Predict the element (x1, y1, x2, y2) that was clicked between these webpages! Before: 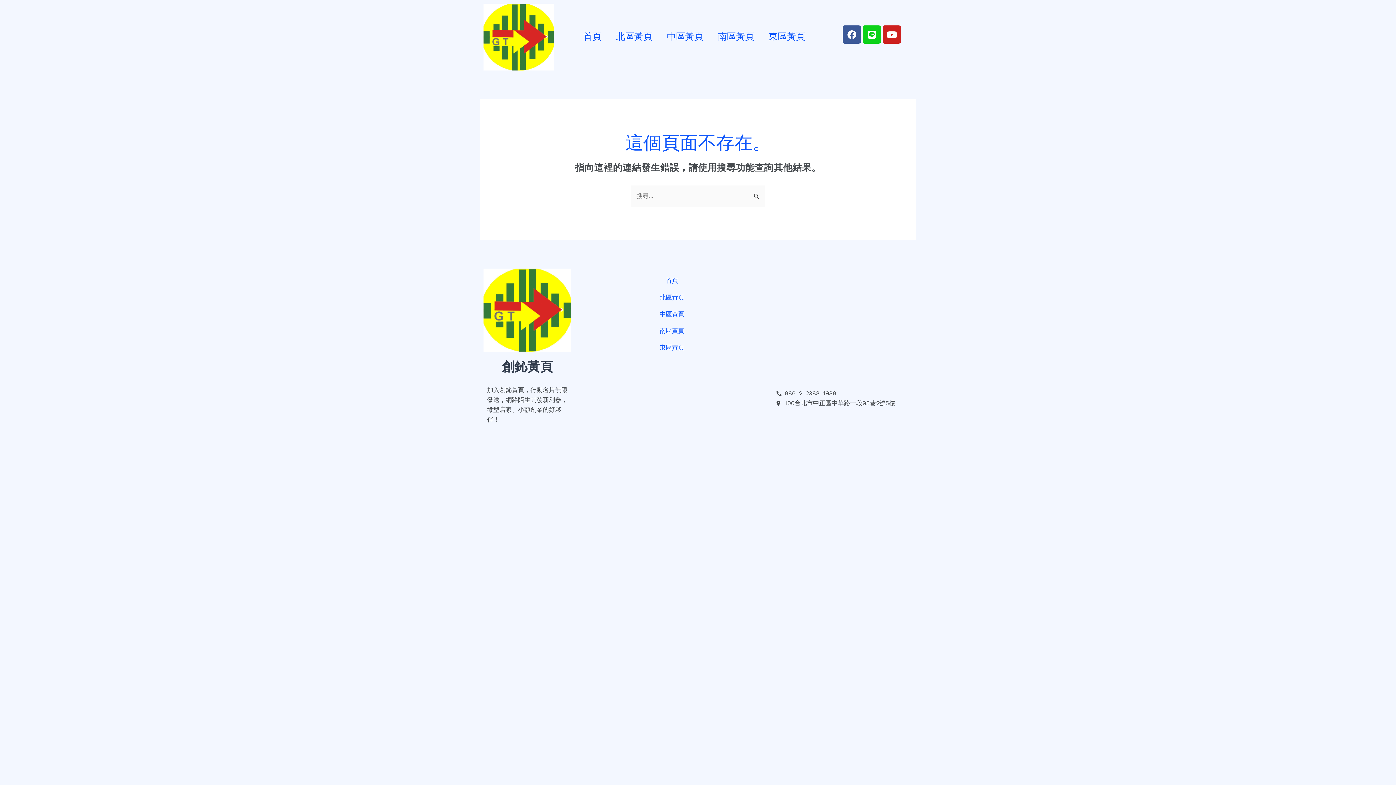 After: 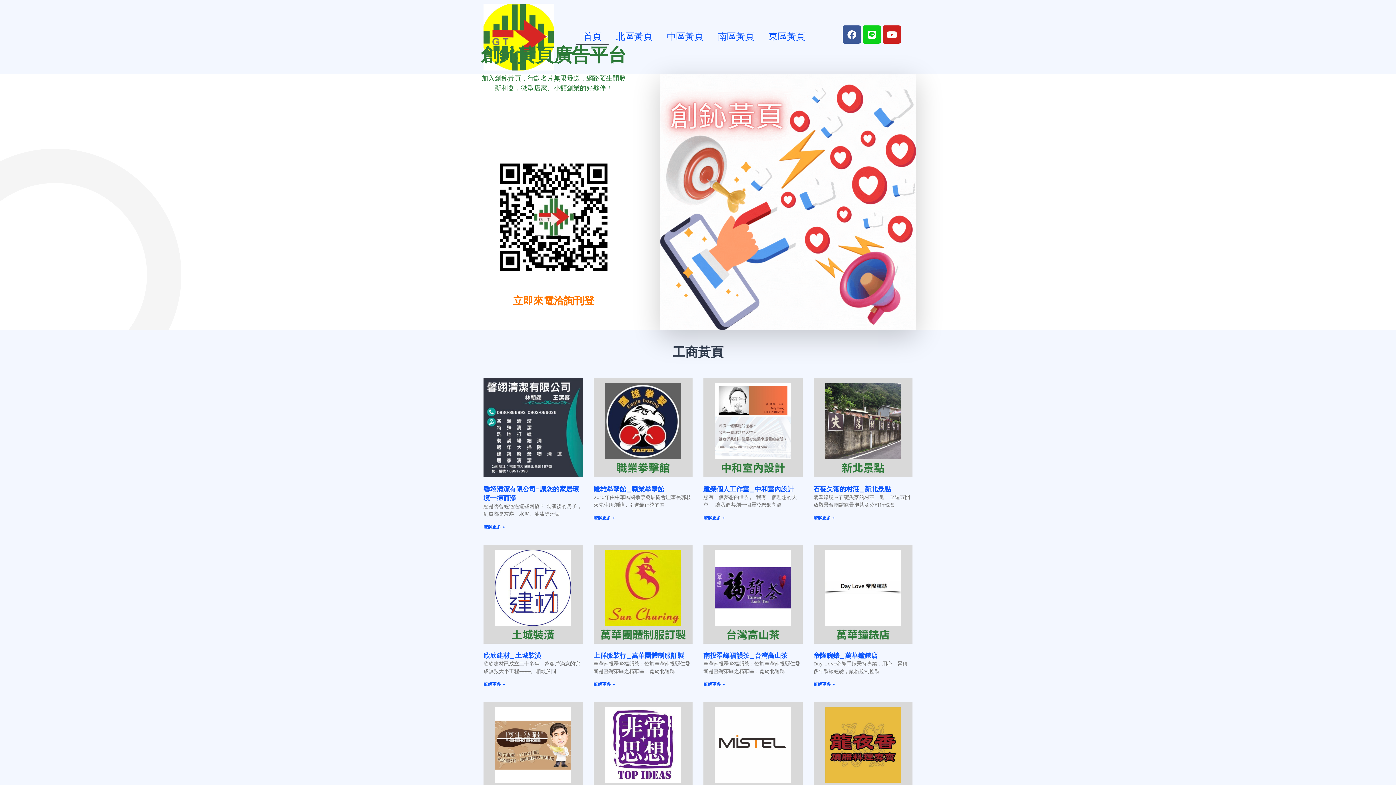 Action: bbox: (501, 357, 552, 375) label: 創鈊黃頁